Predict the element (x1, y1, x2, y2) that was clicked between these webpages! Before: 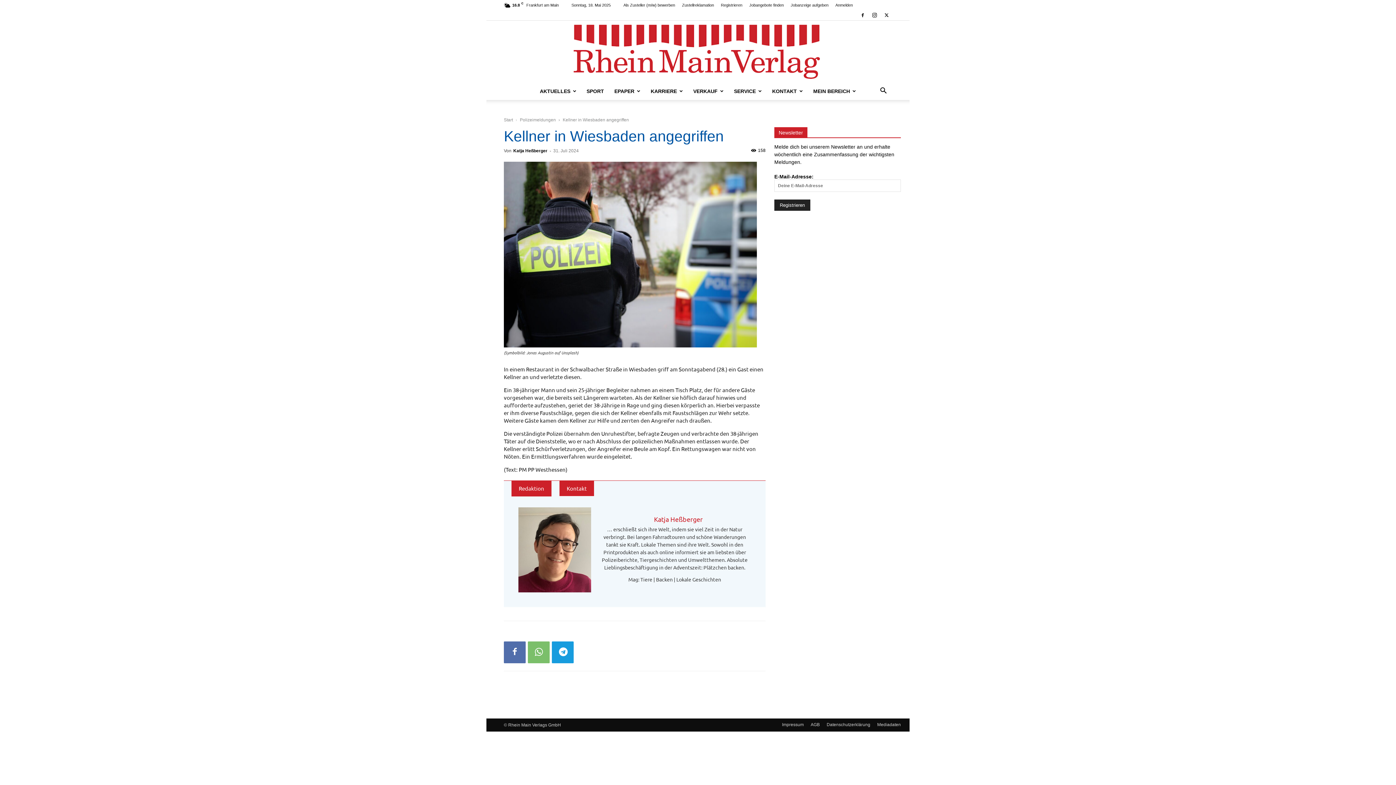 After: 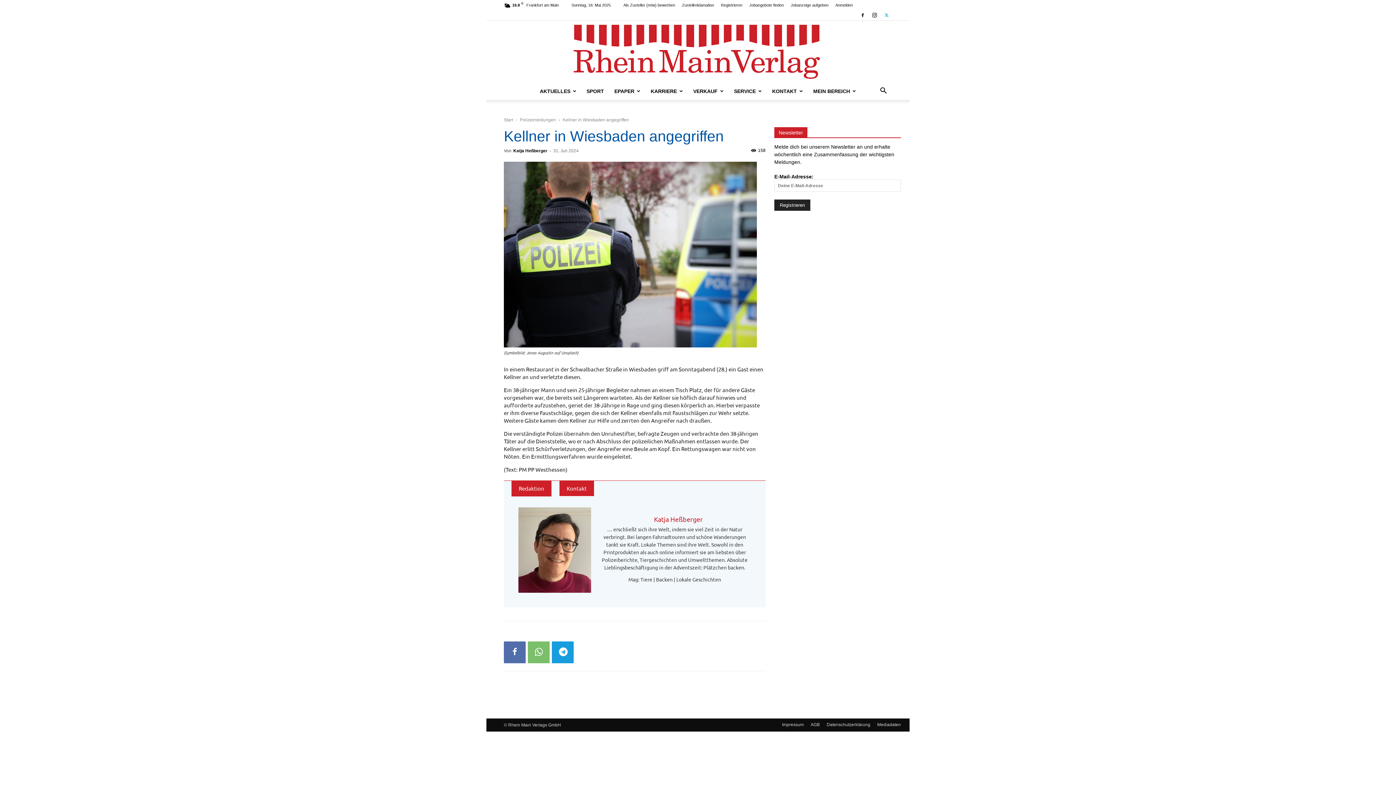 Action: bbox: (881, 10, 892, 20)